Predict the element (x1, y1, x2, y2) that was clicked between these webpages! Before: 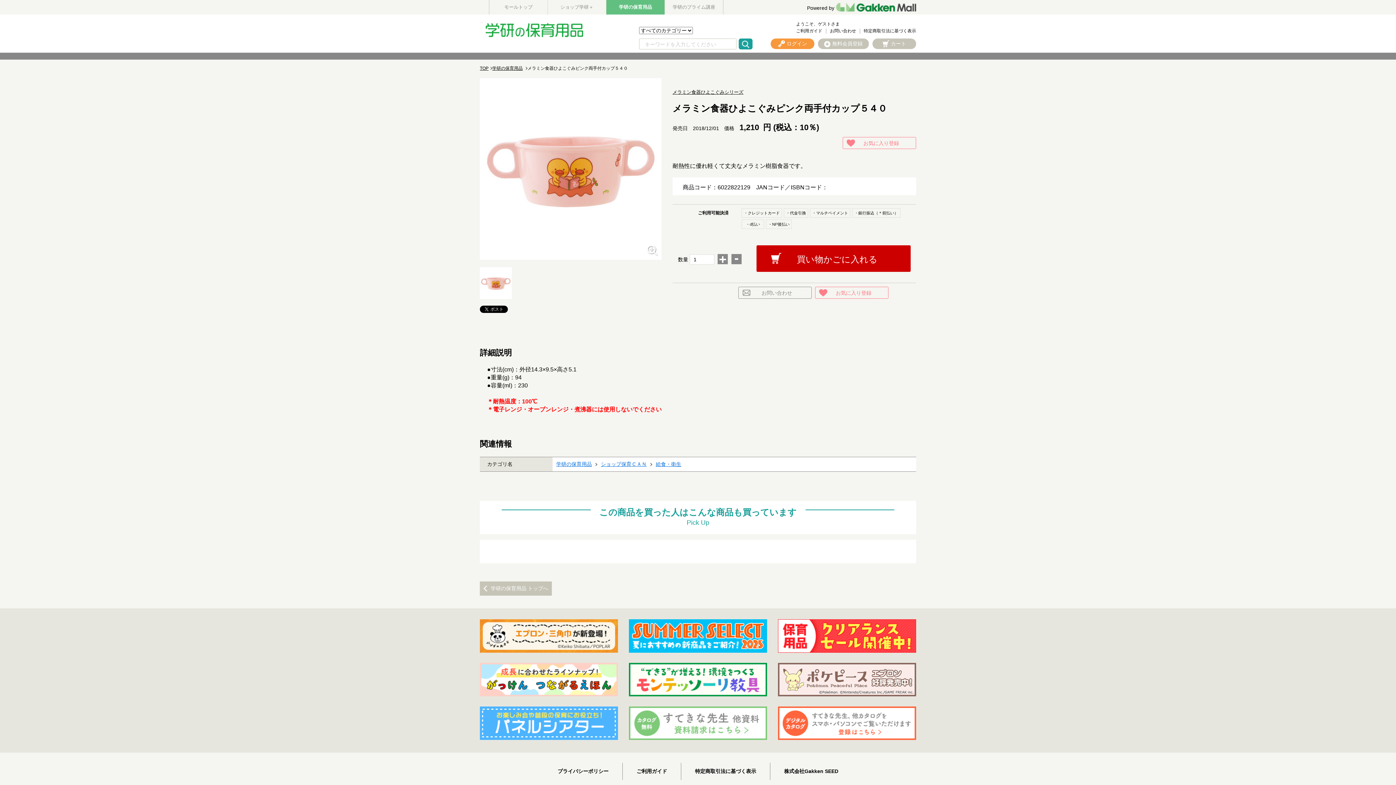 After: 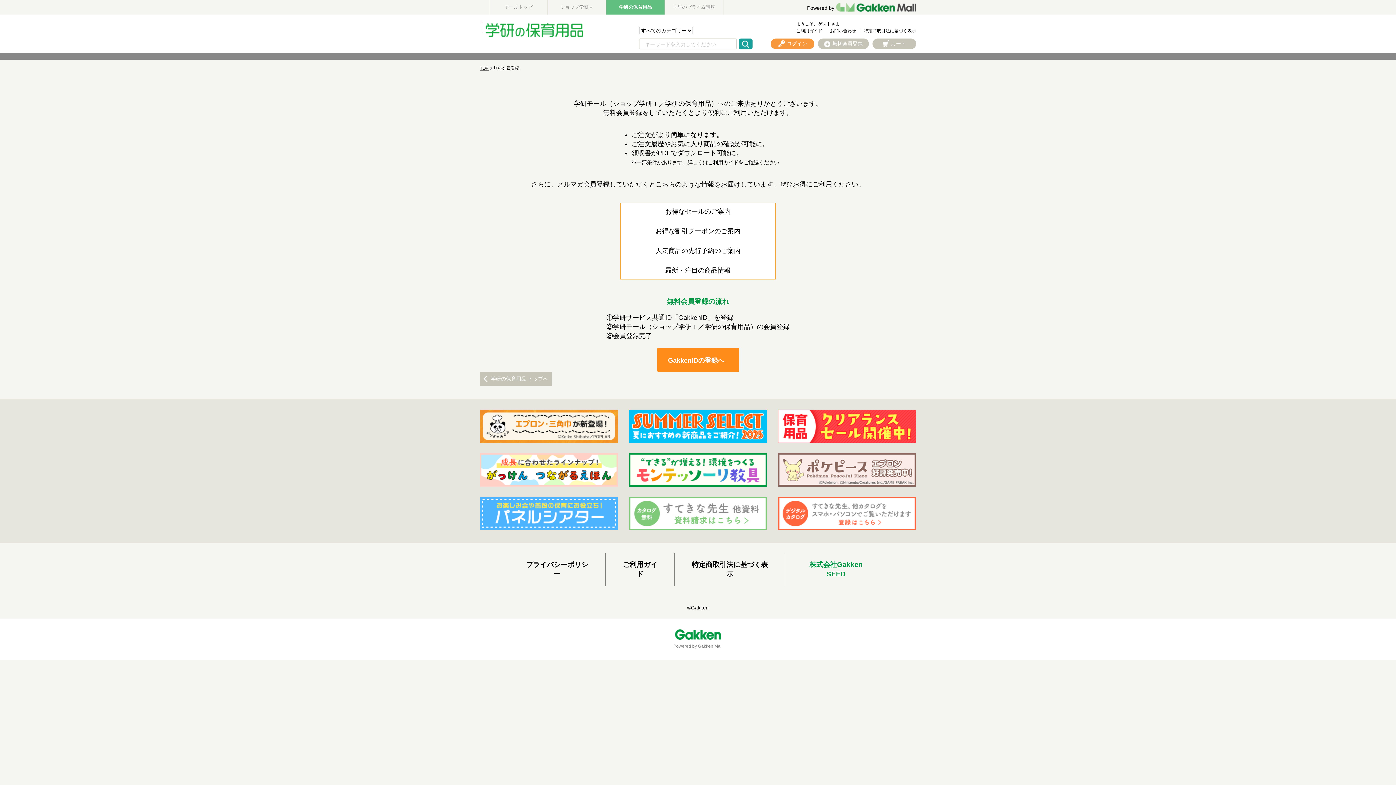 Action: bbox: (818, 38, 869, 49) label: 無料会員登録